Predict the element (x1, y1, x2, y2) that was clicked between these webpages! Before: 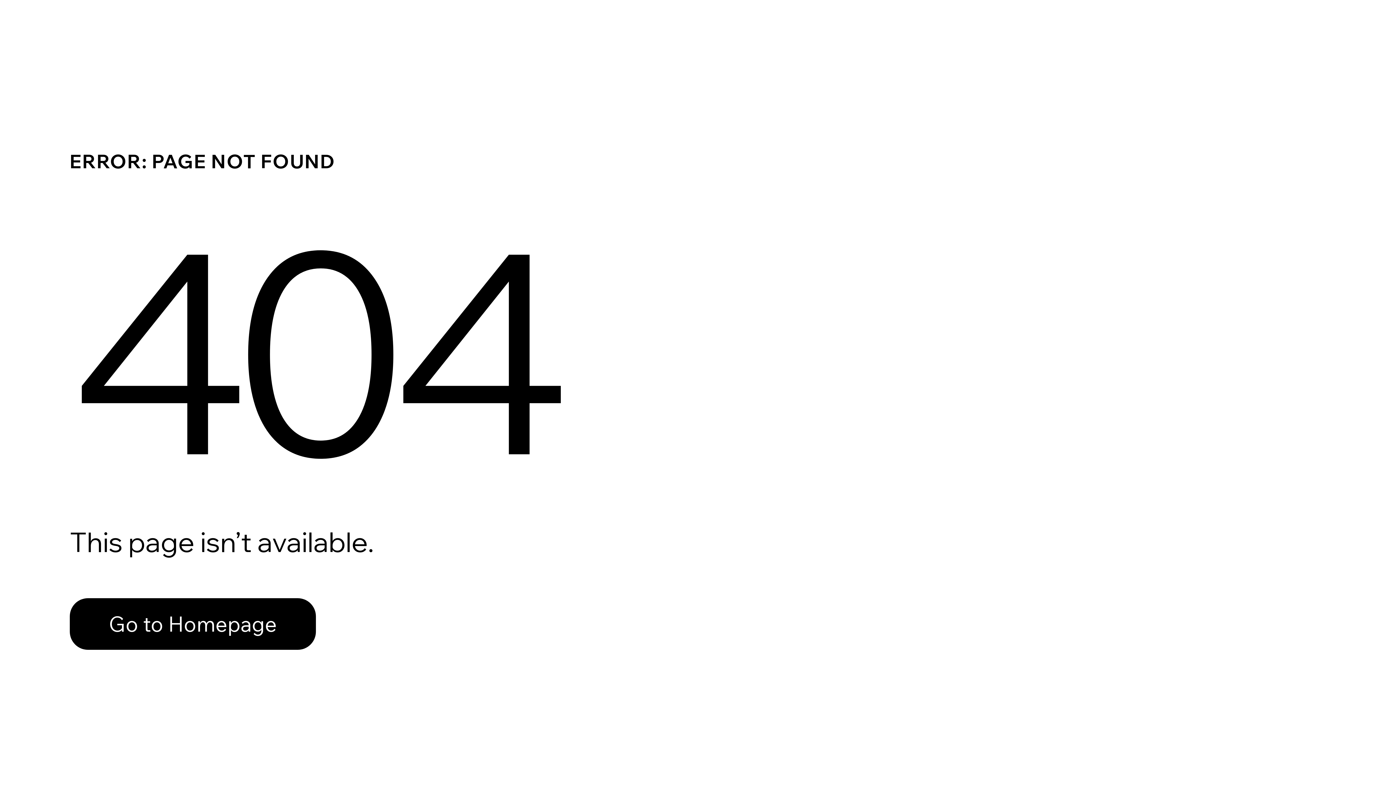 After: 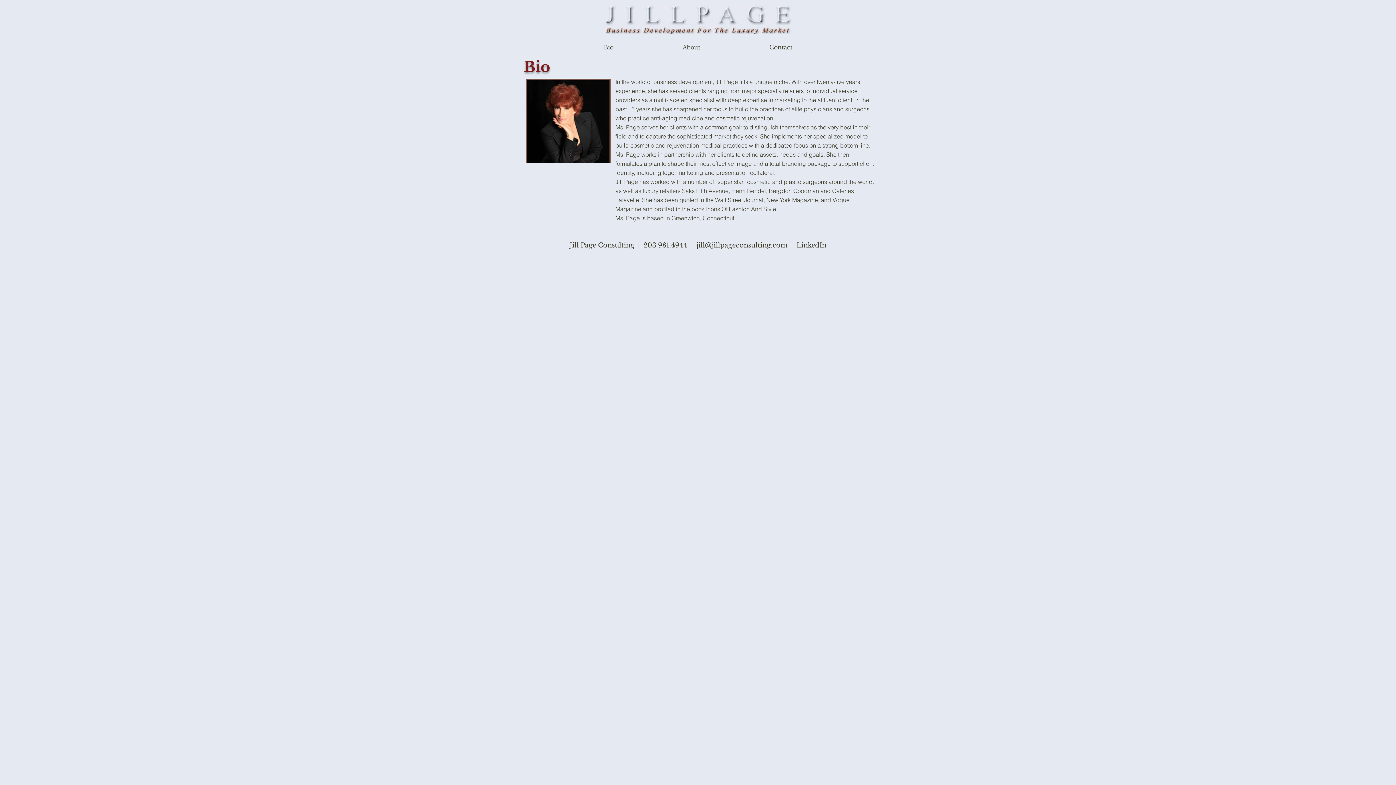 Action: bbox: (69, 598, 316, 650) label: Go to Homepage